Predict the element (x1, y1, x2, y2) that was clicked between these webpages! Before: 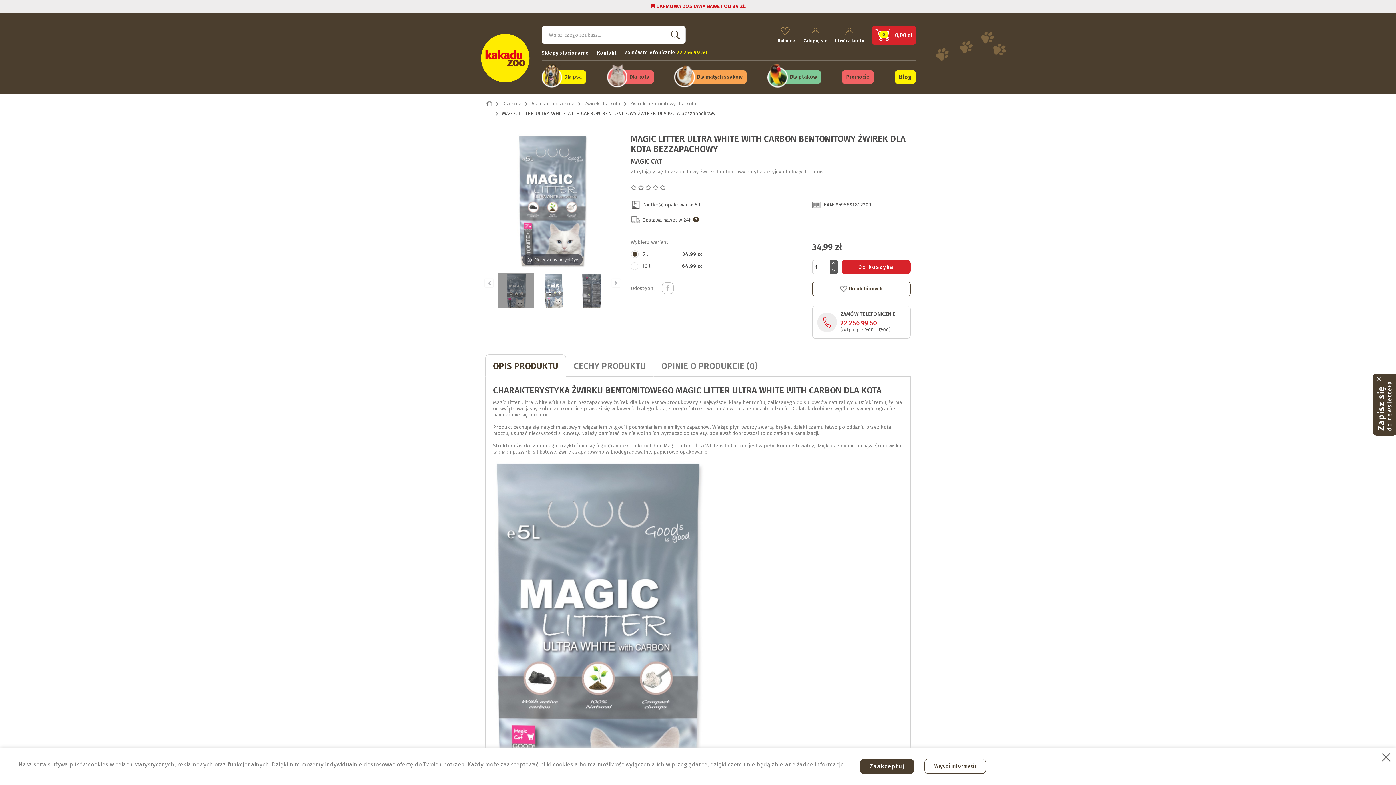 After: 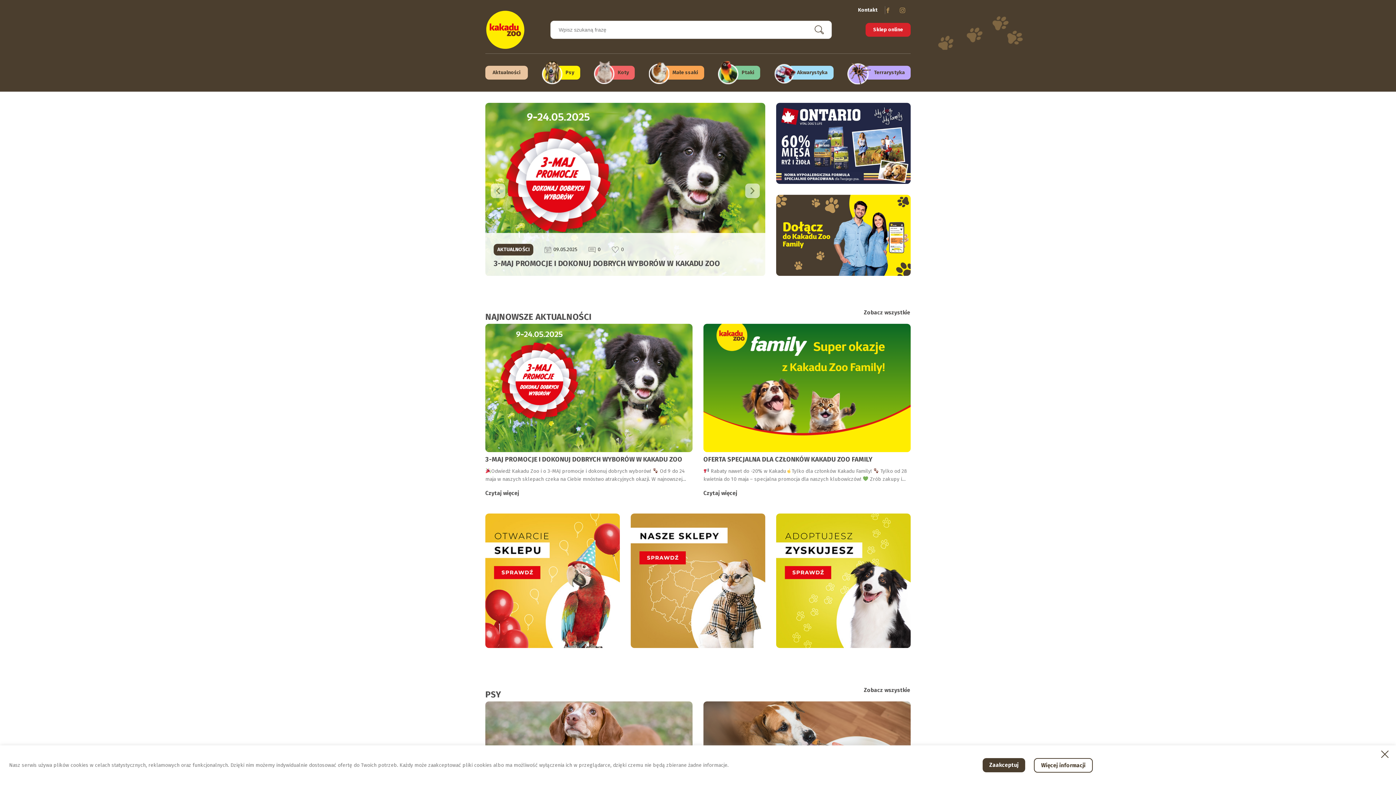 Action: label: Blog bbox: (894, 70, 916, 83)